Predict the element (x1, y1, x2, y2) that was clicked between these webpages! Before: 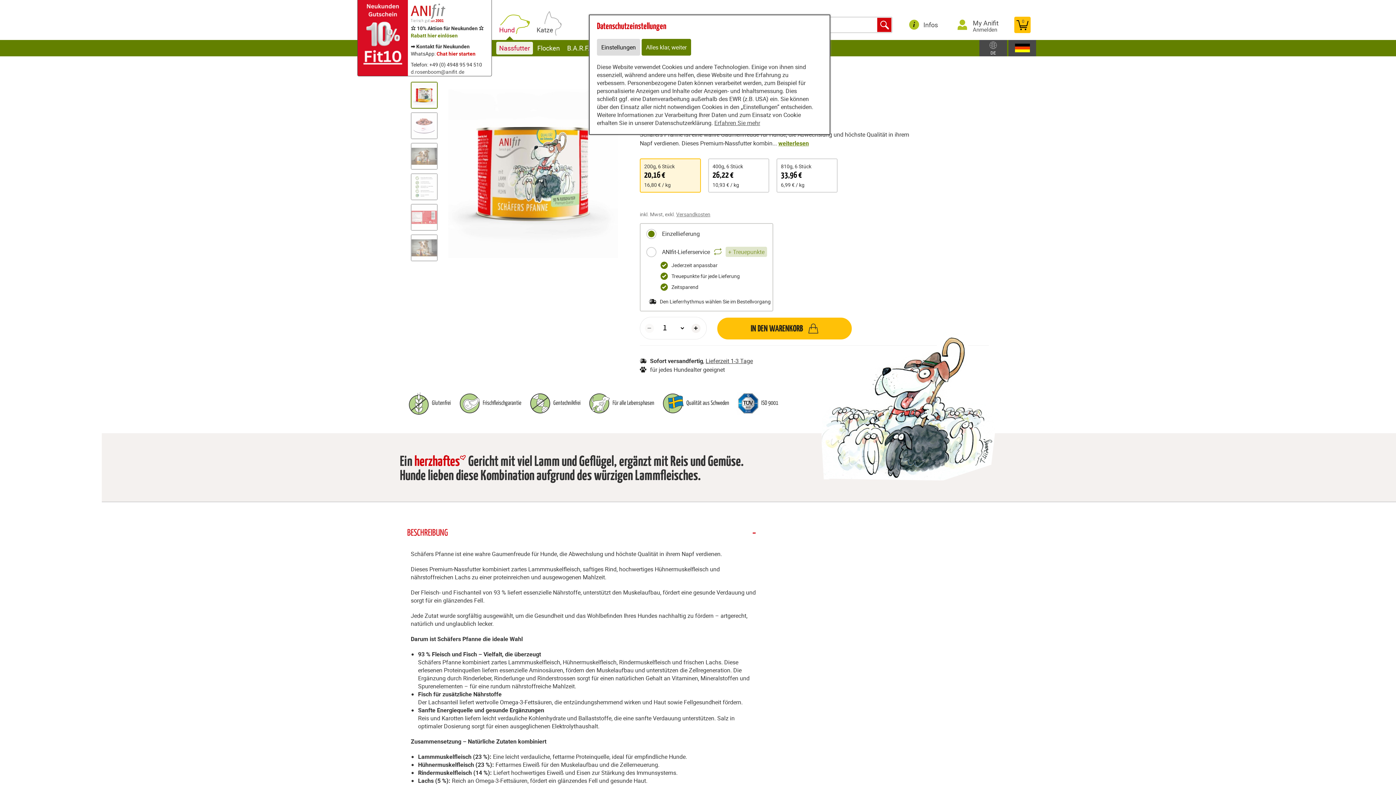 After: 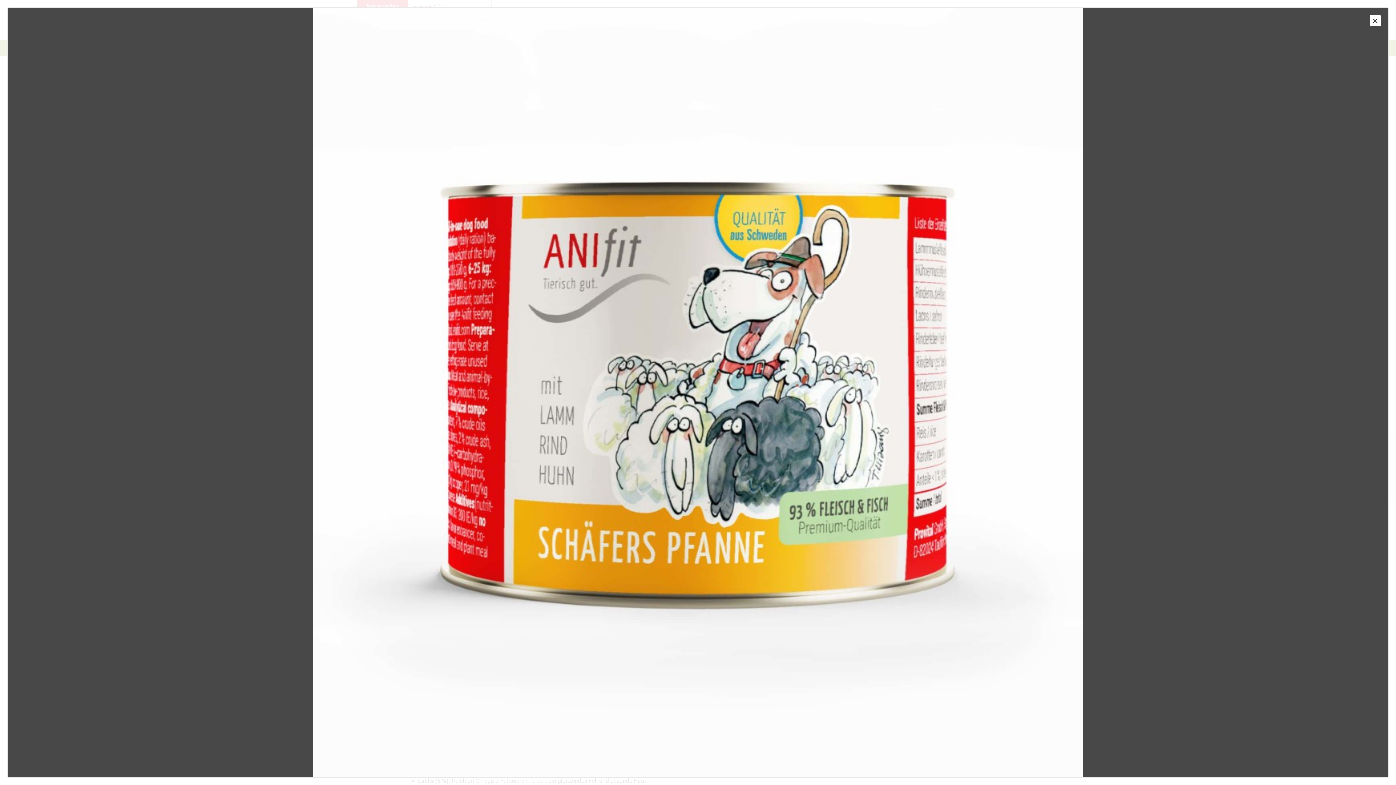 Action: bbox: (448, 86, 618, 260)